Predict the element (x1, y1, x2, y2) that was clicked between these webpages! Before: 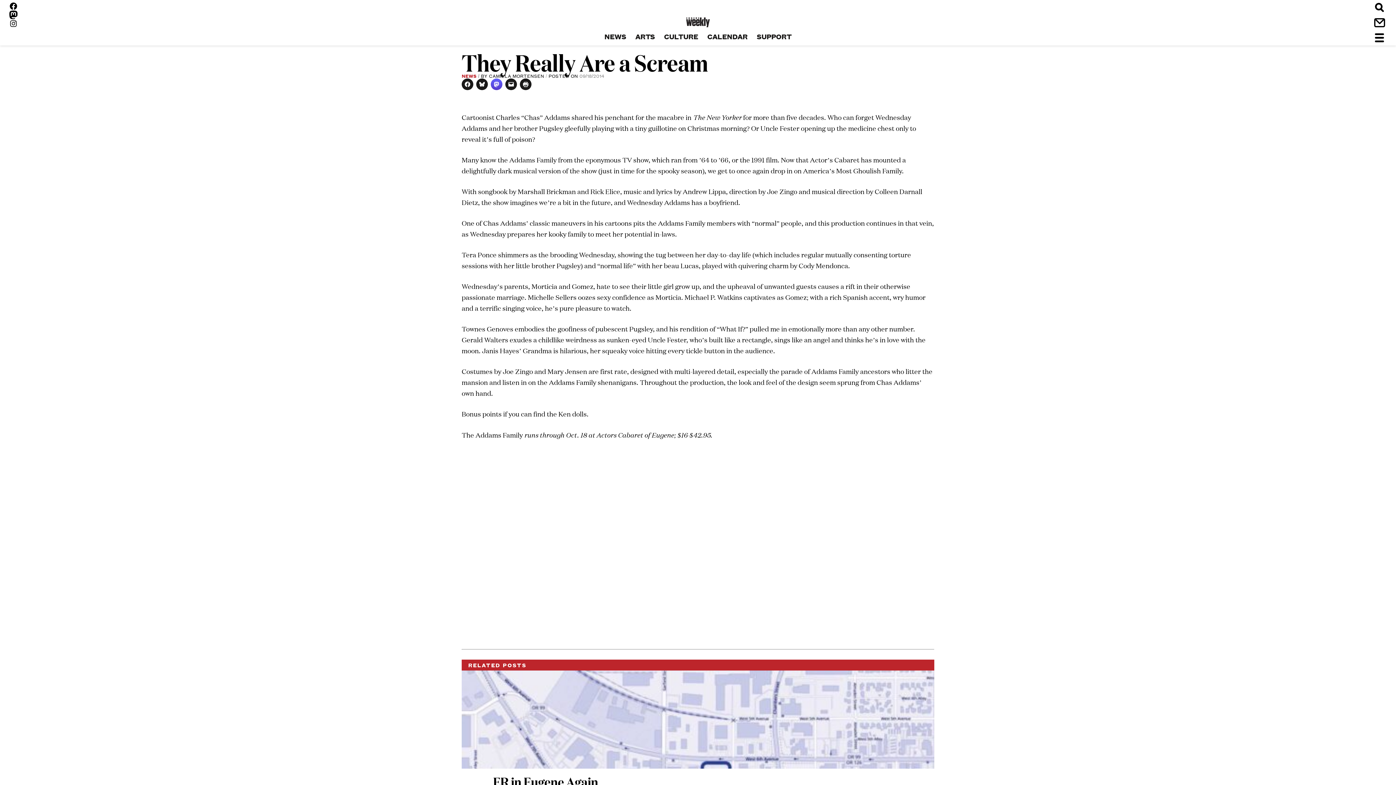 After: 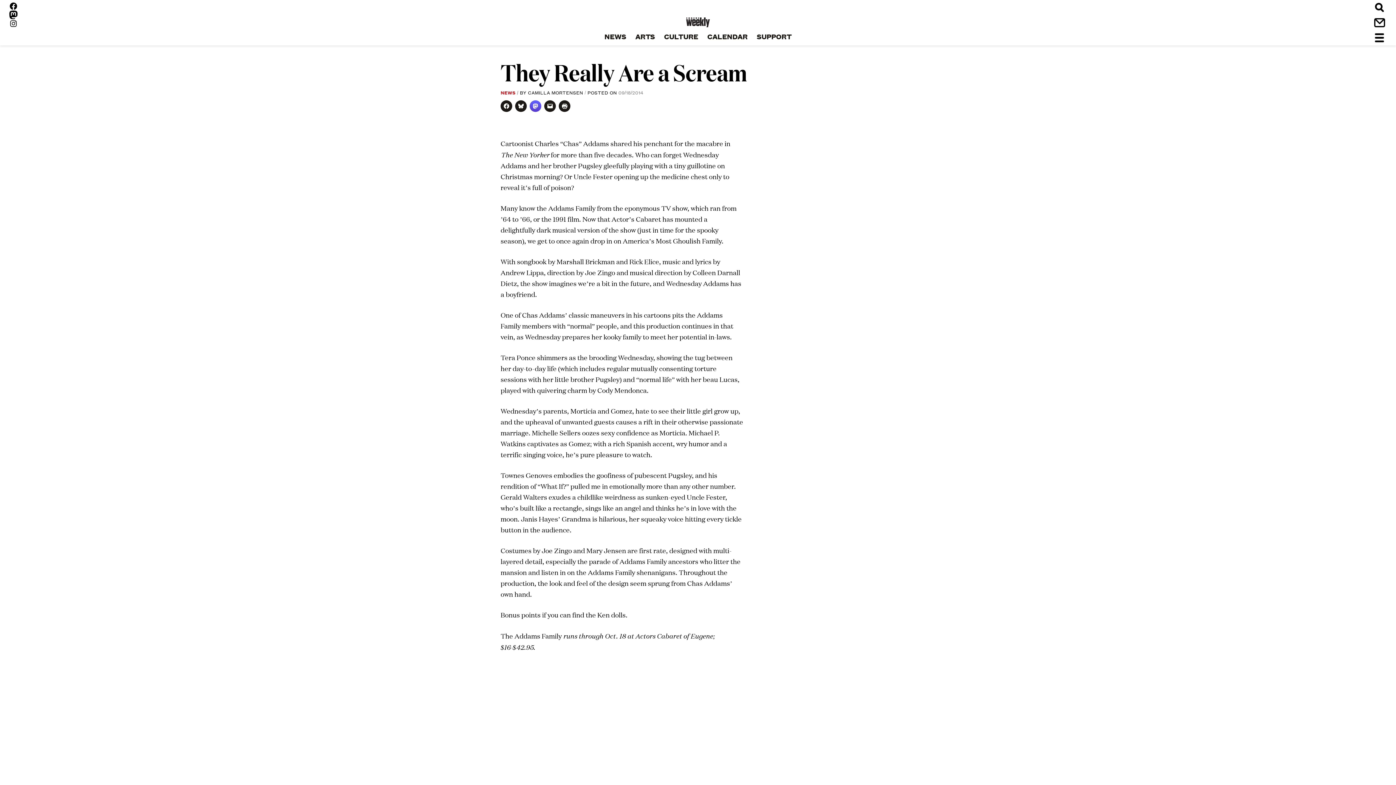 Action: label: CLICK TO SHARE ON BLUESKY (OPENS IN NEW WINDOW) bbox: (476, 78, 488, 90)